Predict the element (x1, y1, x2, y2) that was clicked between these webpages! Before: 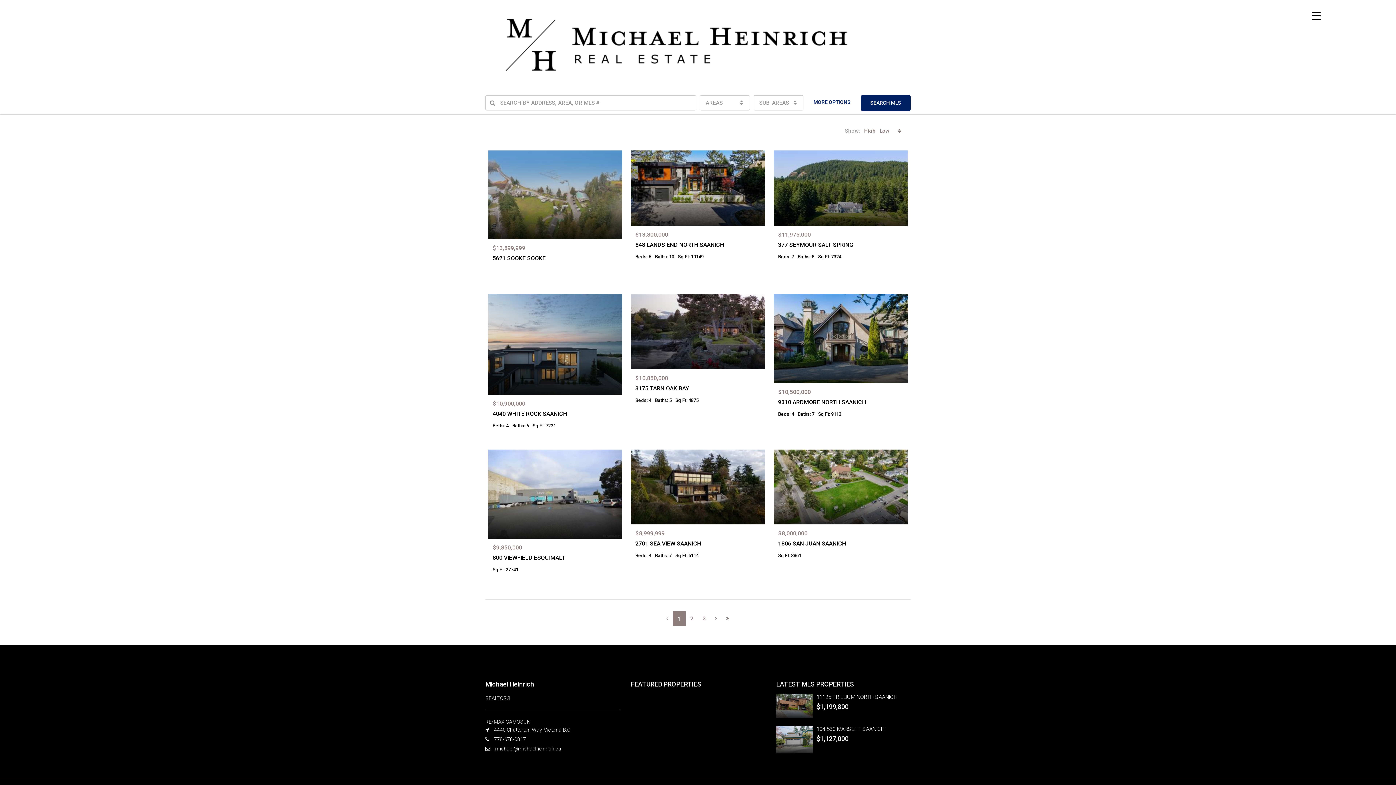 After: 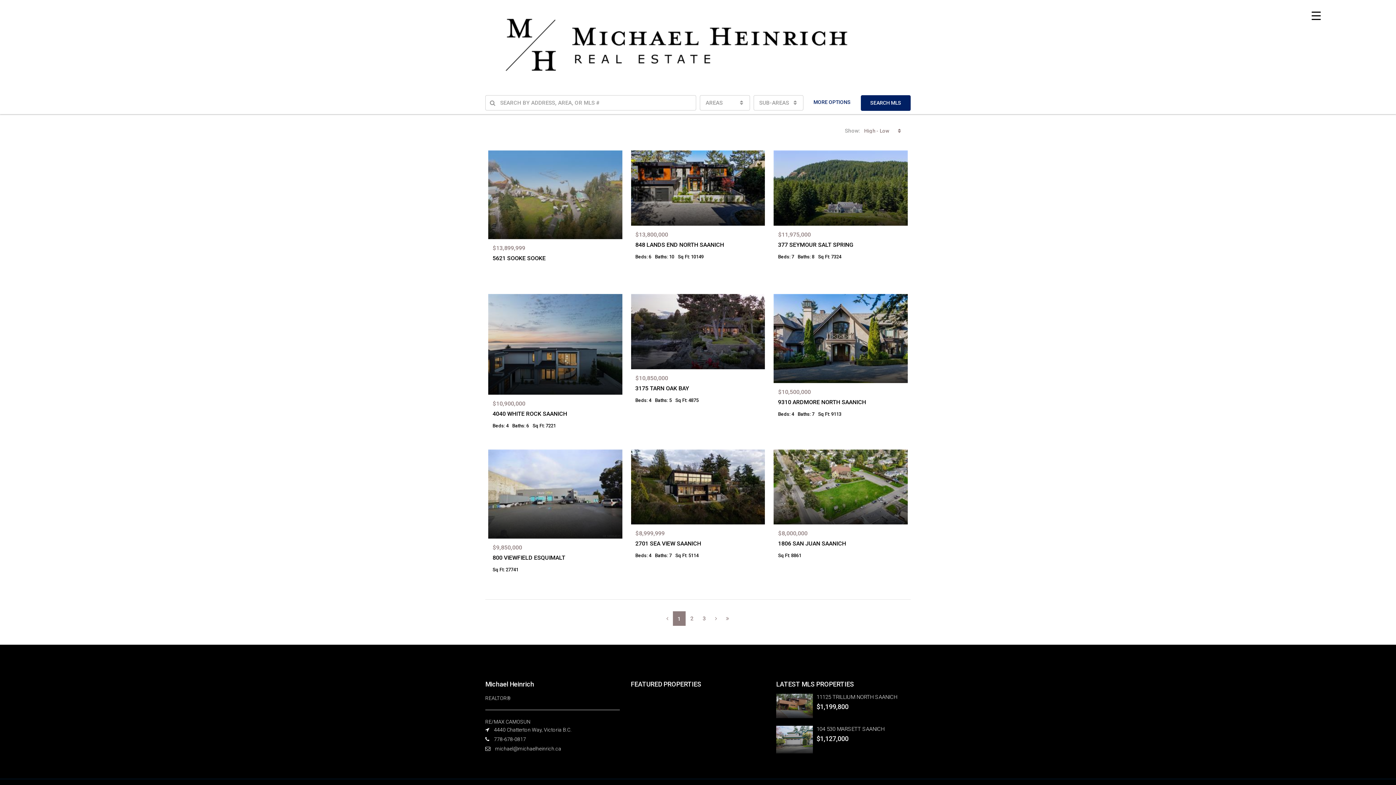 Action: bbox: (485, 42, 857, 48)